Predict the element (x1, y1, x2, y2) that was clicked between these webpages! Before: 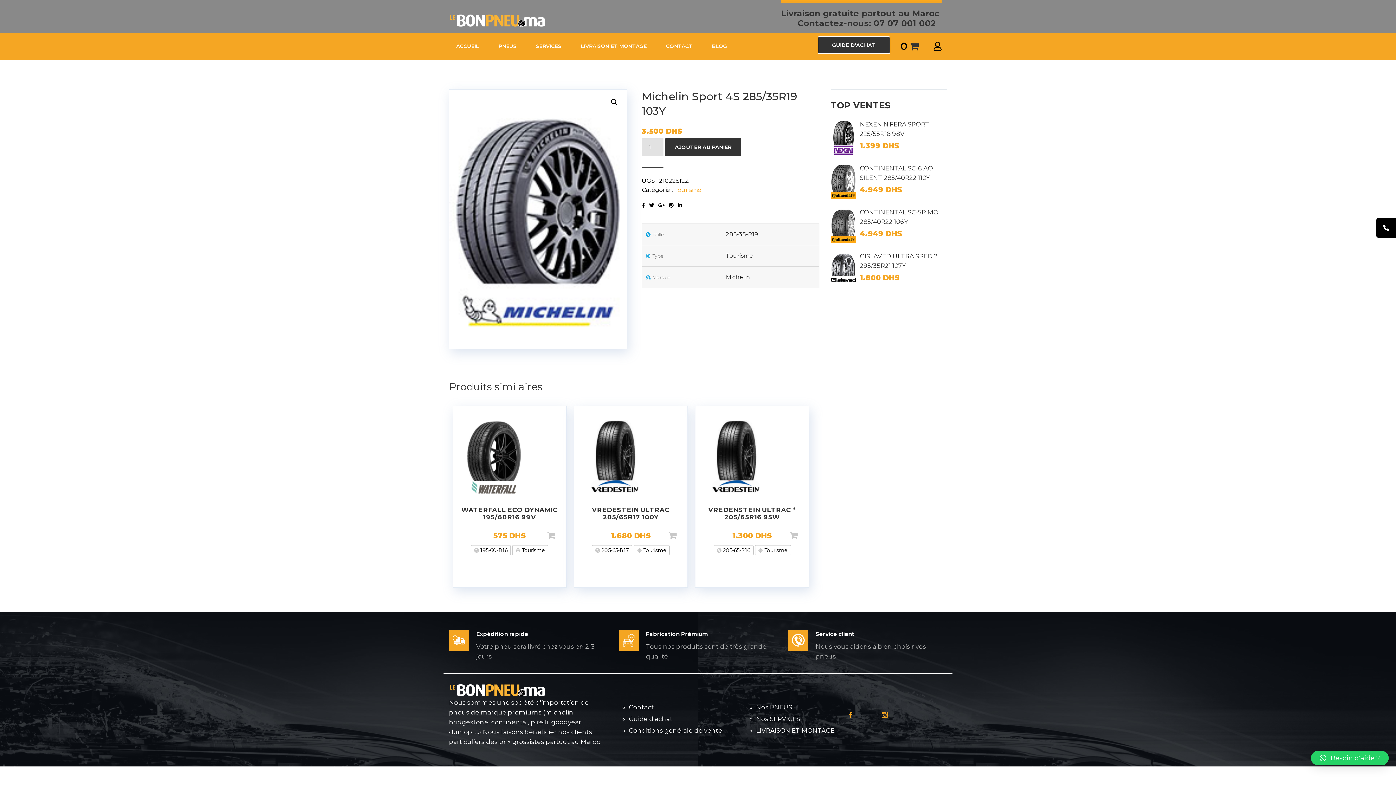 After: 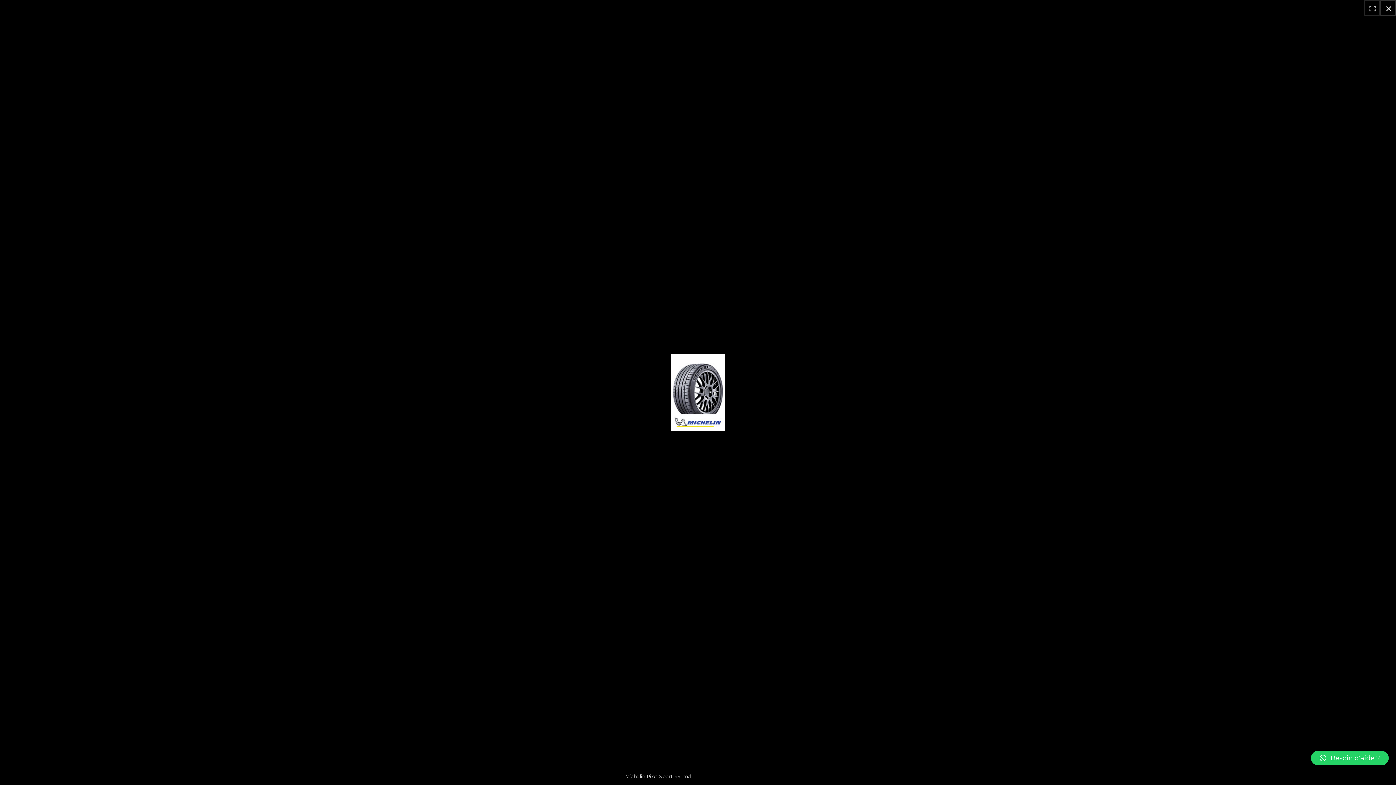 Action: bbox: (449, 89, 627, 349)